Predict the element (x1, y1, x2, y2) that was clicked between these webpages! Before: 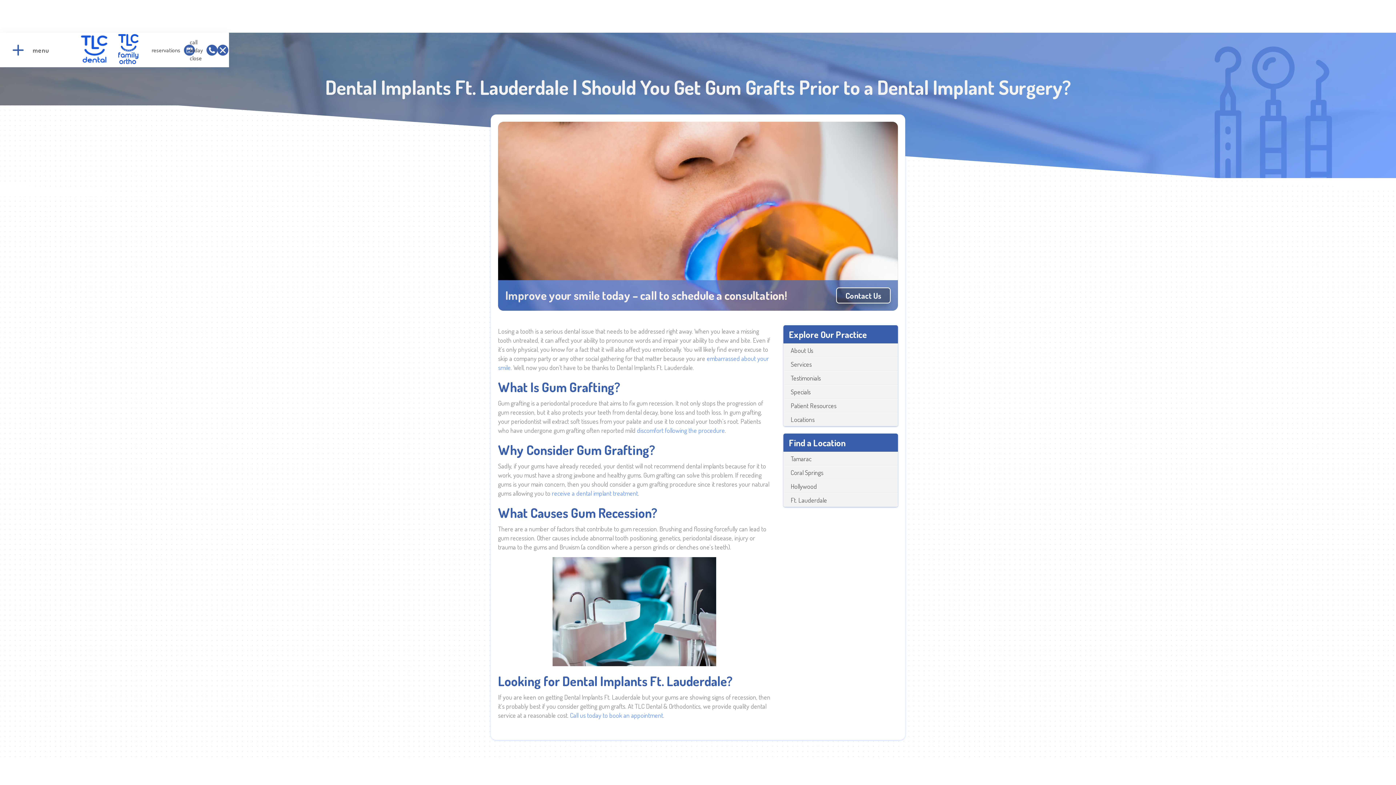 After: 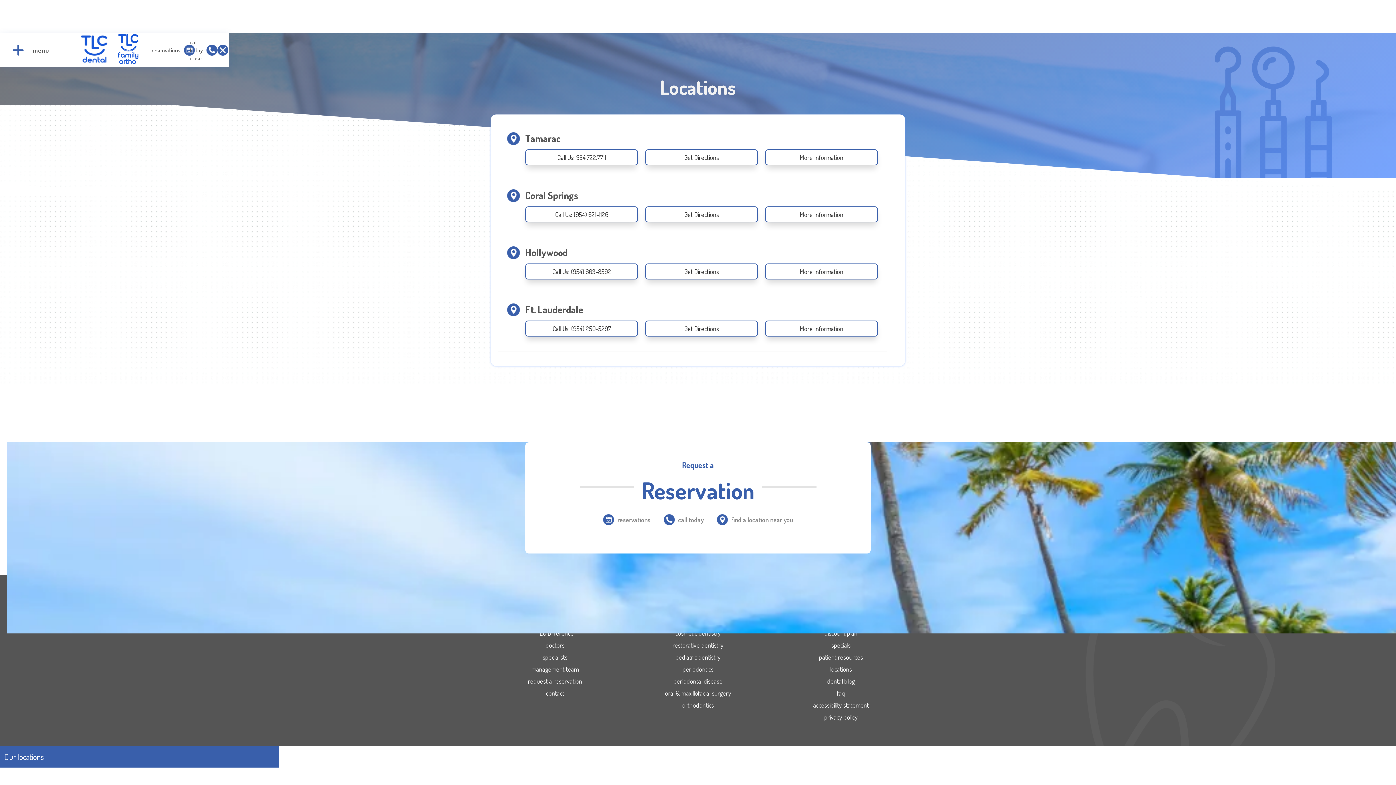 Action: label: Contact Us bbox: (836, 287, 890, 303)